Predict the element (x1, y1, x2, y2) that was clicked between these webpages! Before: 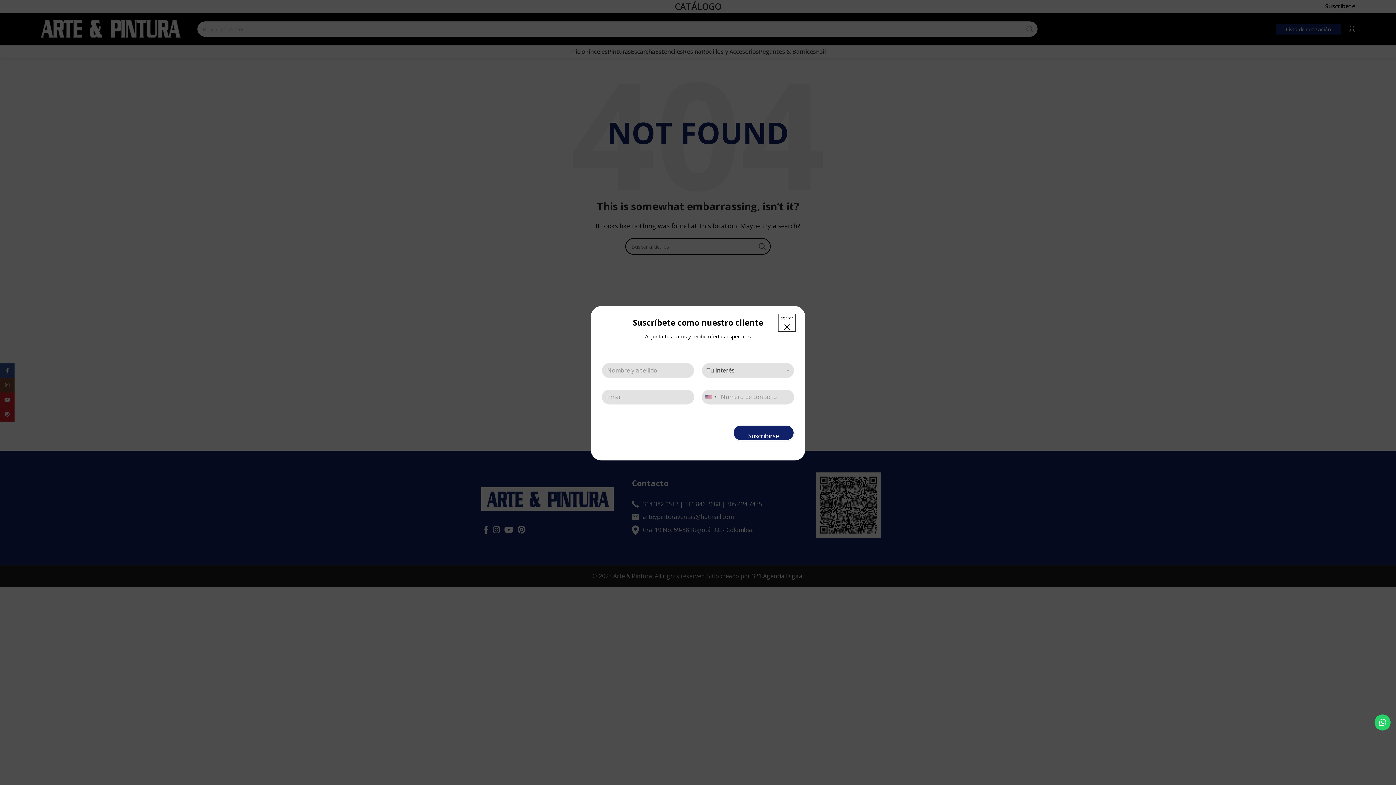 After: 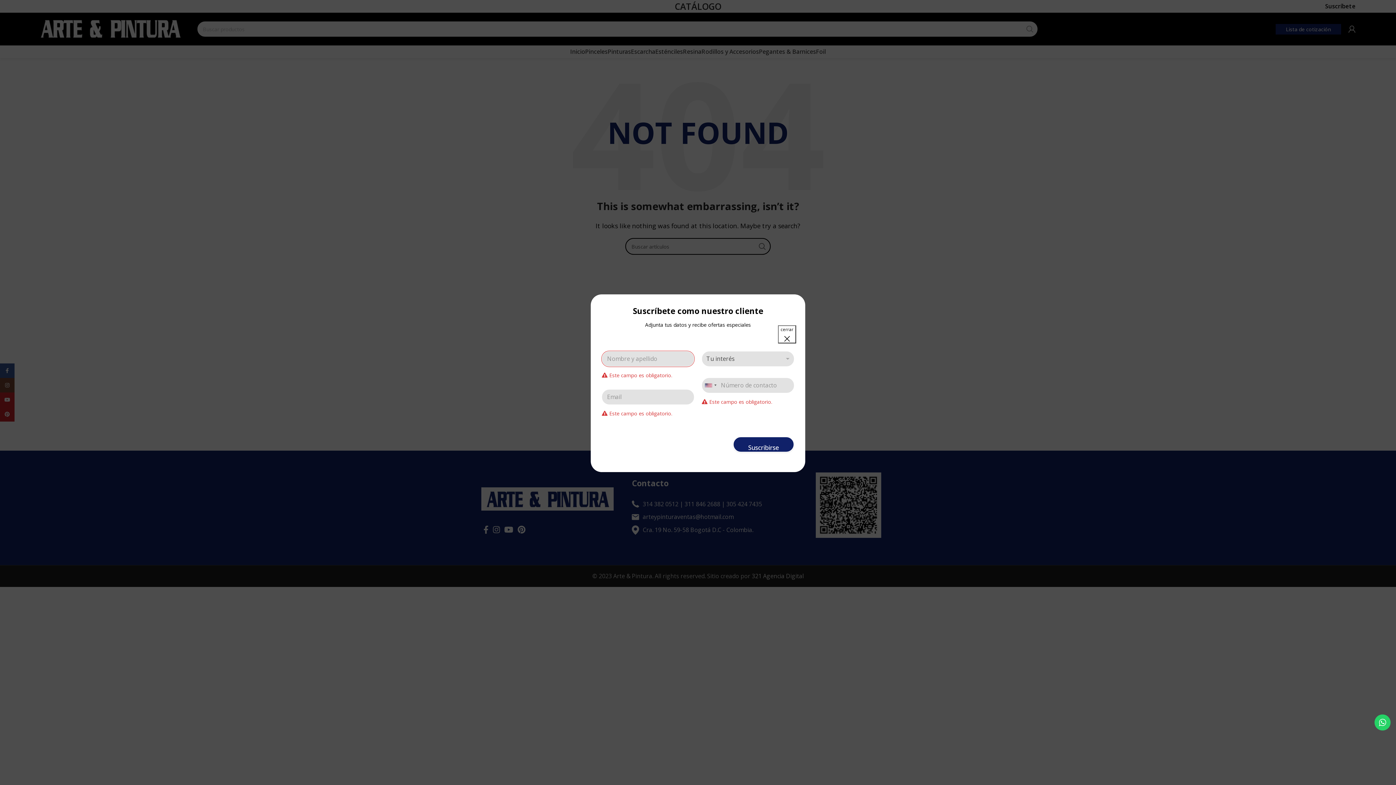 Action: bbox: (733, 424, 794, 440) label: Suscribirse